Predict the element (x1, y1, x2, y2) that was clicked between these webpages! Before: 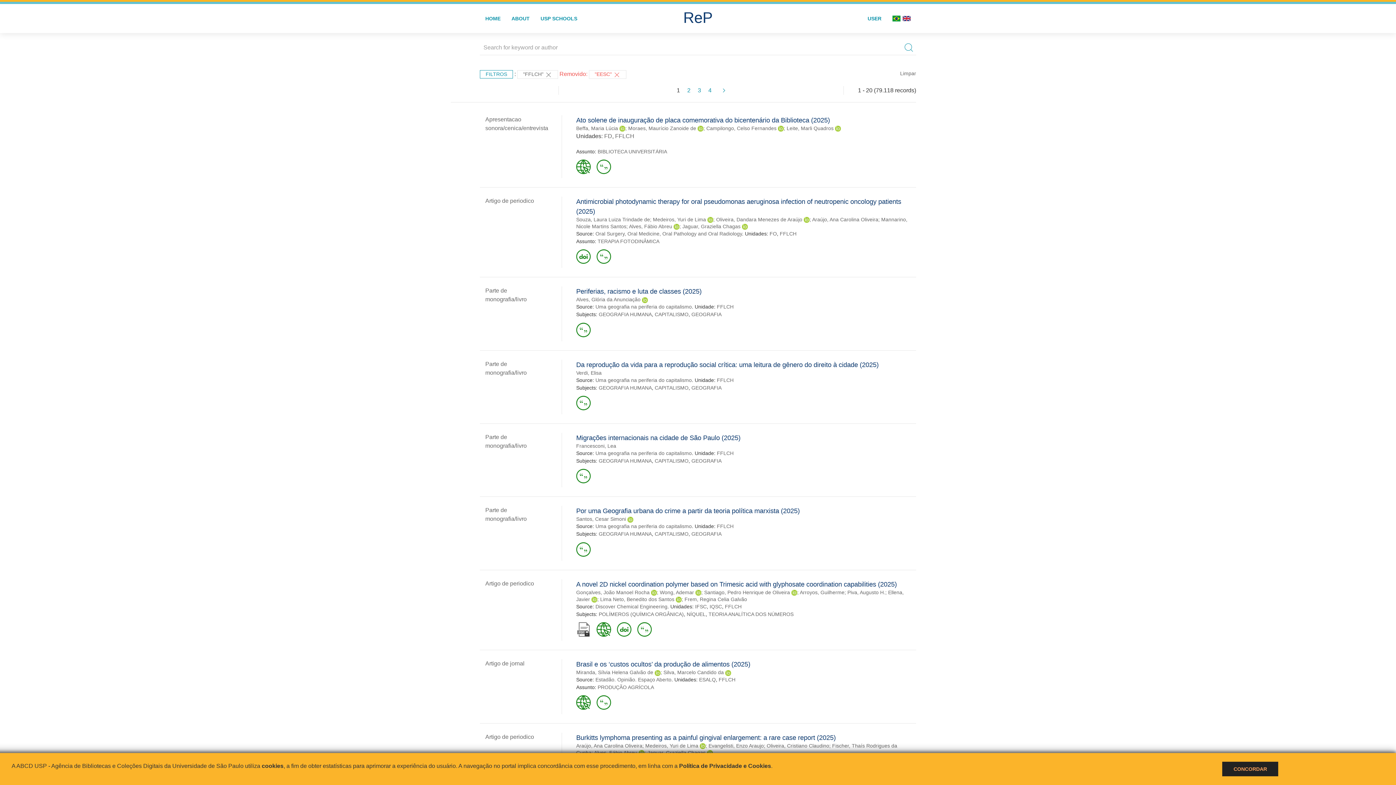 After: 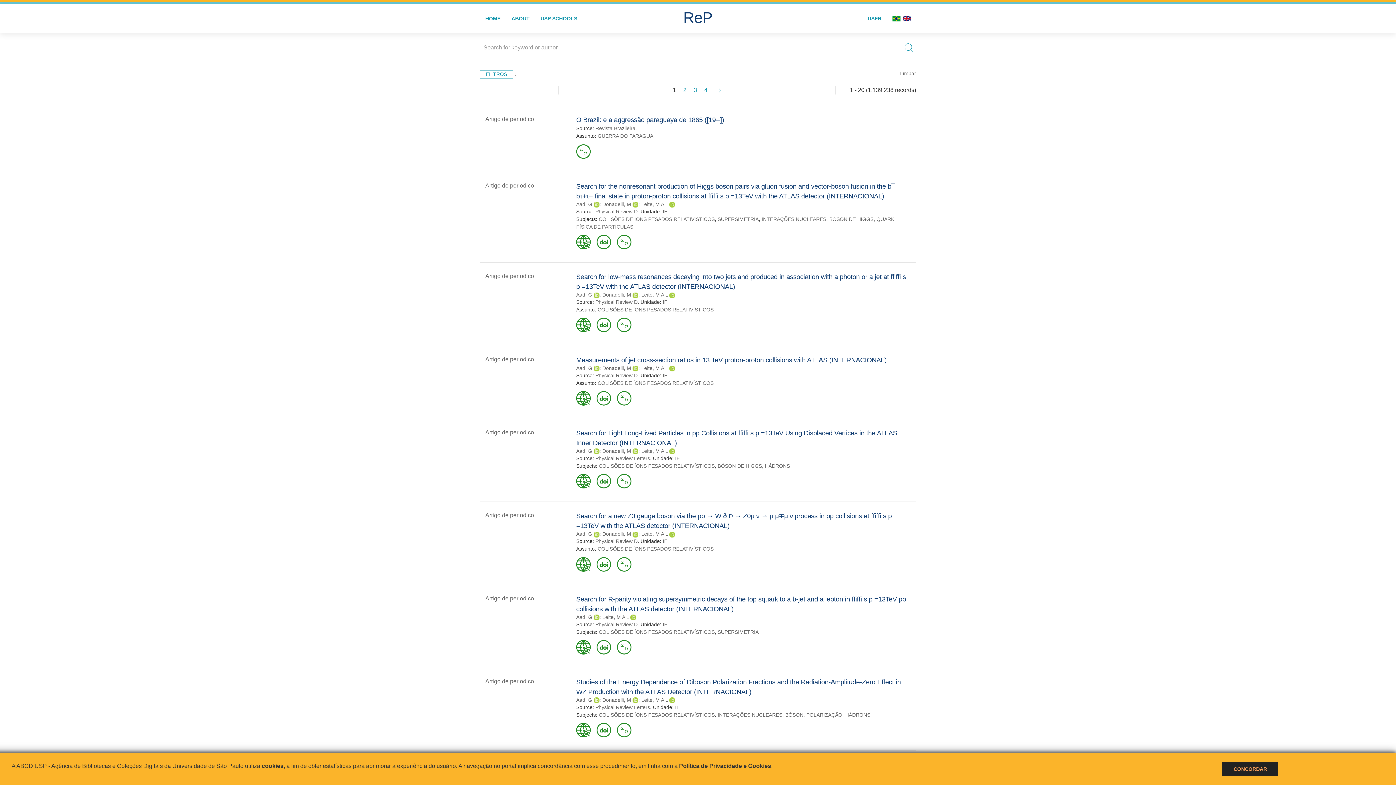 Action: bbox: (901, 40, 916, 54)